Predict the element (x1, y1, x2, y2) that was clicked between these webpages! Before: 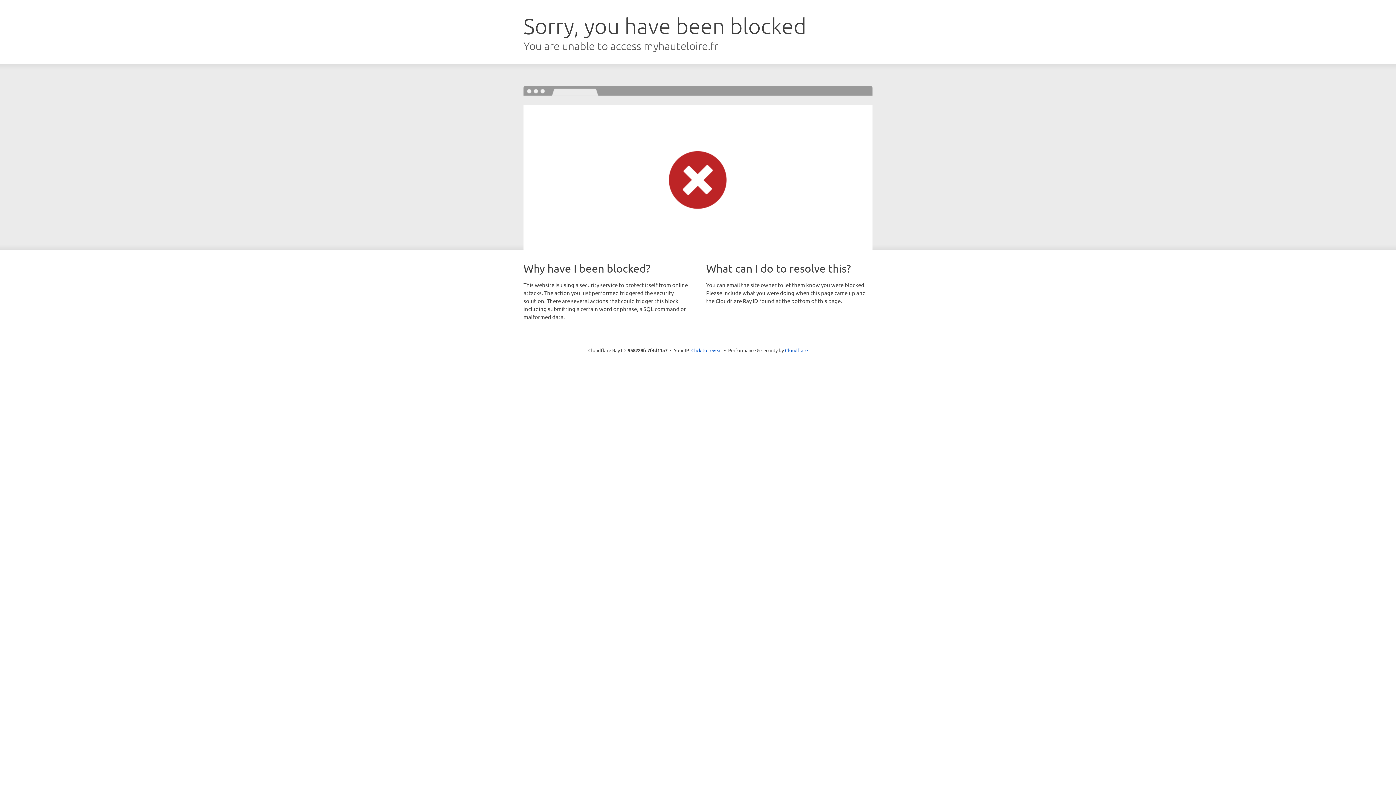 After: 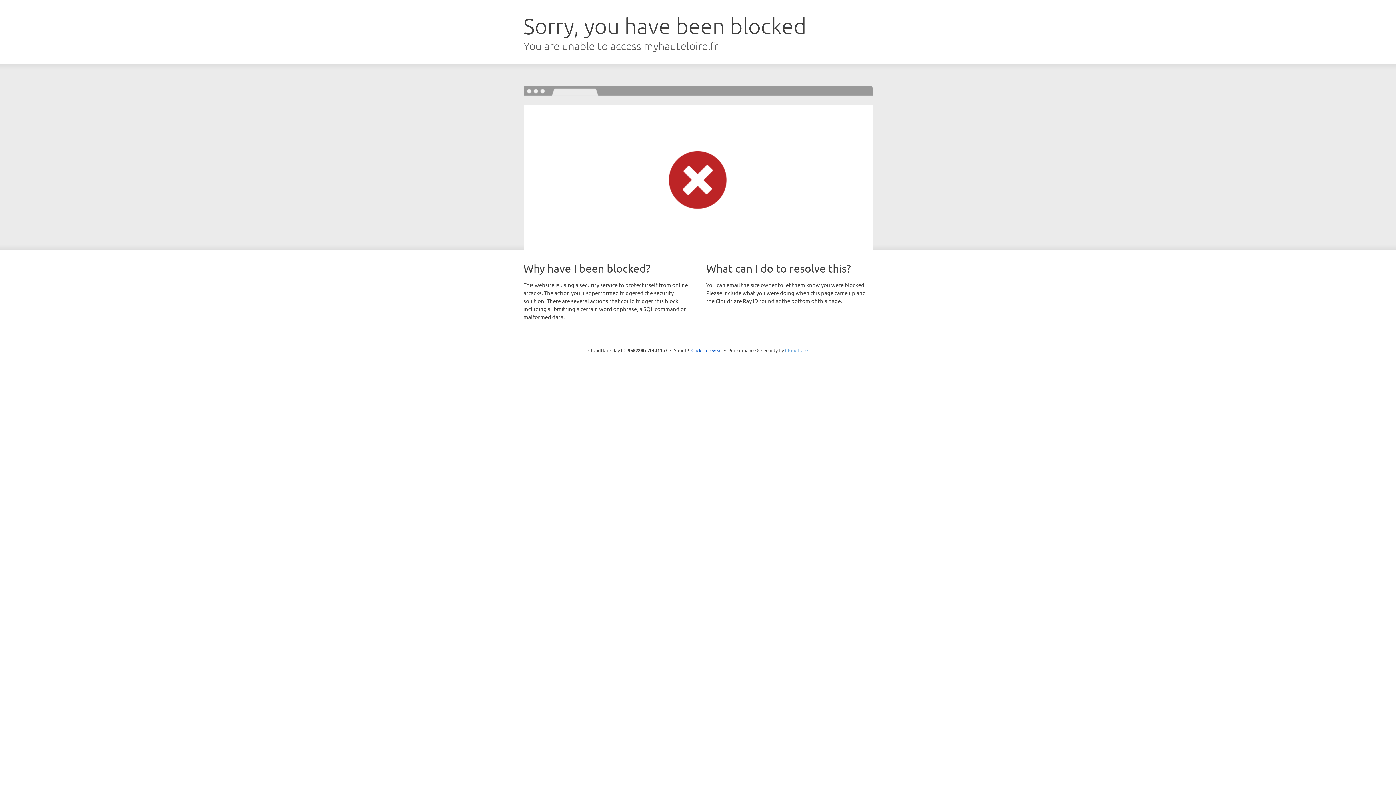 Action: bbox: (785, 347, 808, 353) label: Cloudflare